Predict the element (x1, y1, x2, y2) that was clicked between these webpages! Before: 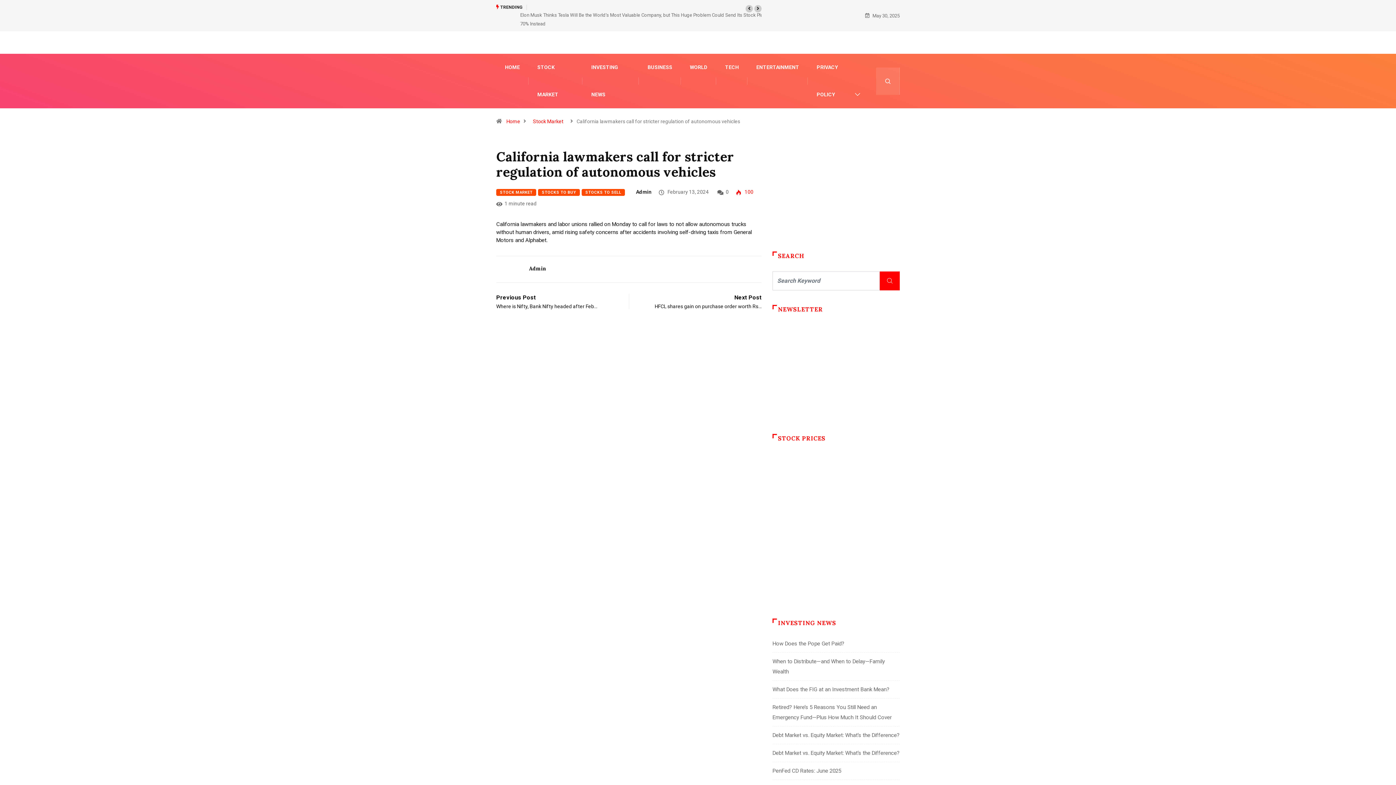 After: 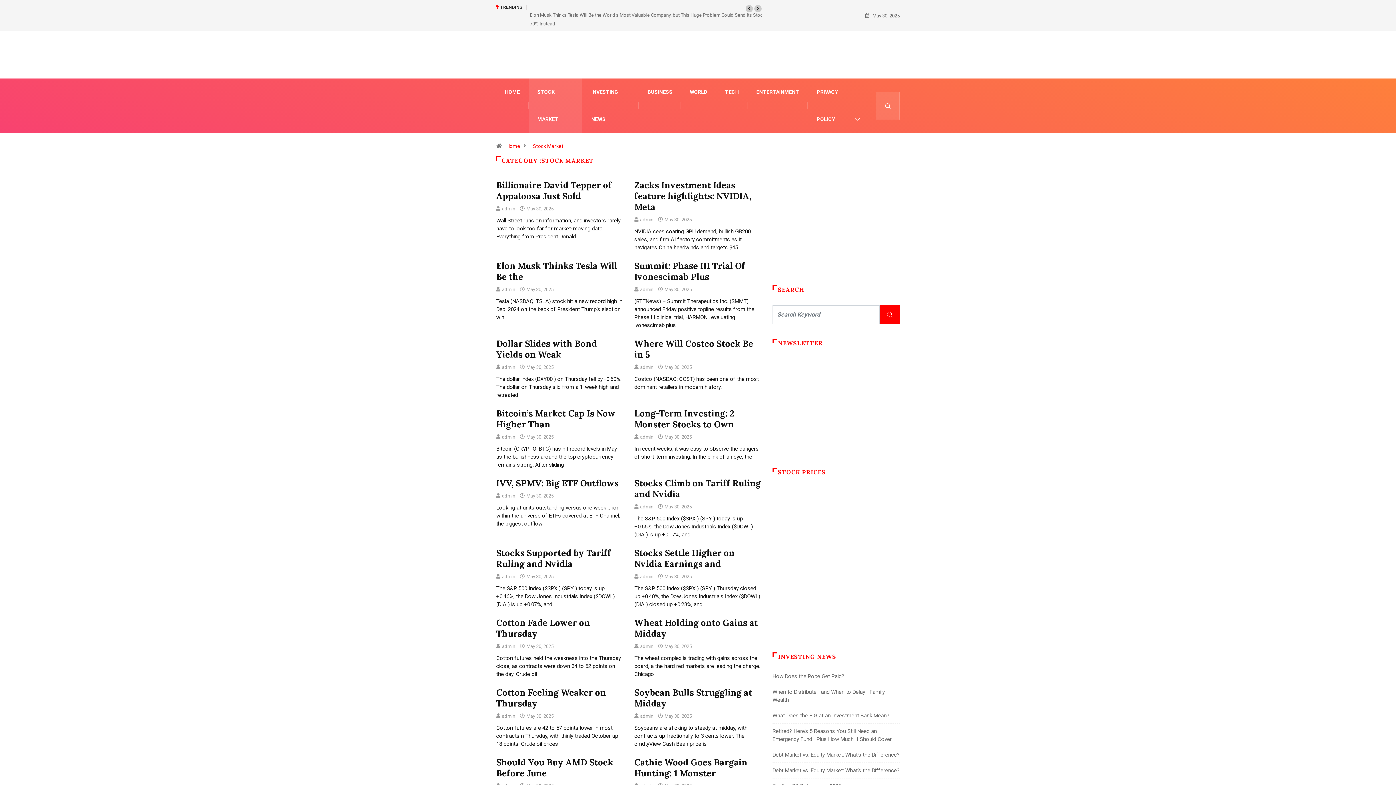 Action: label: STOCK MARKET bbox: (537, 37, 573, 91)